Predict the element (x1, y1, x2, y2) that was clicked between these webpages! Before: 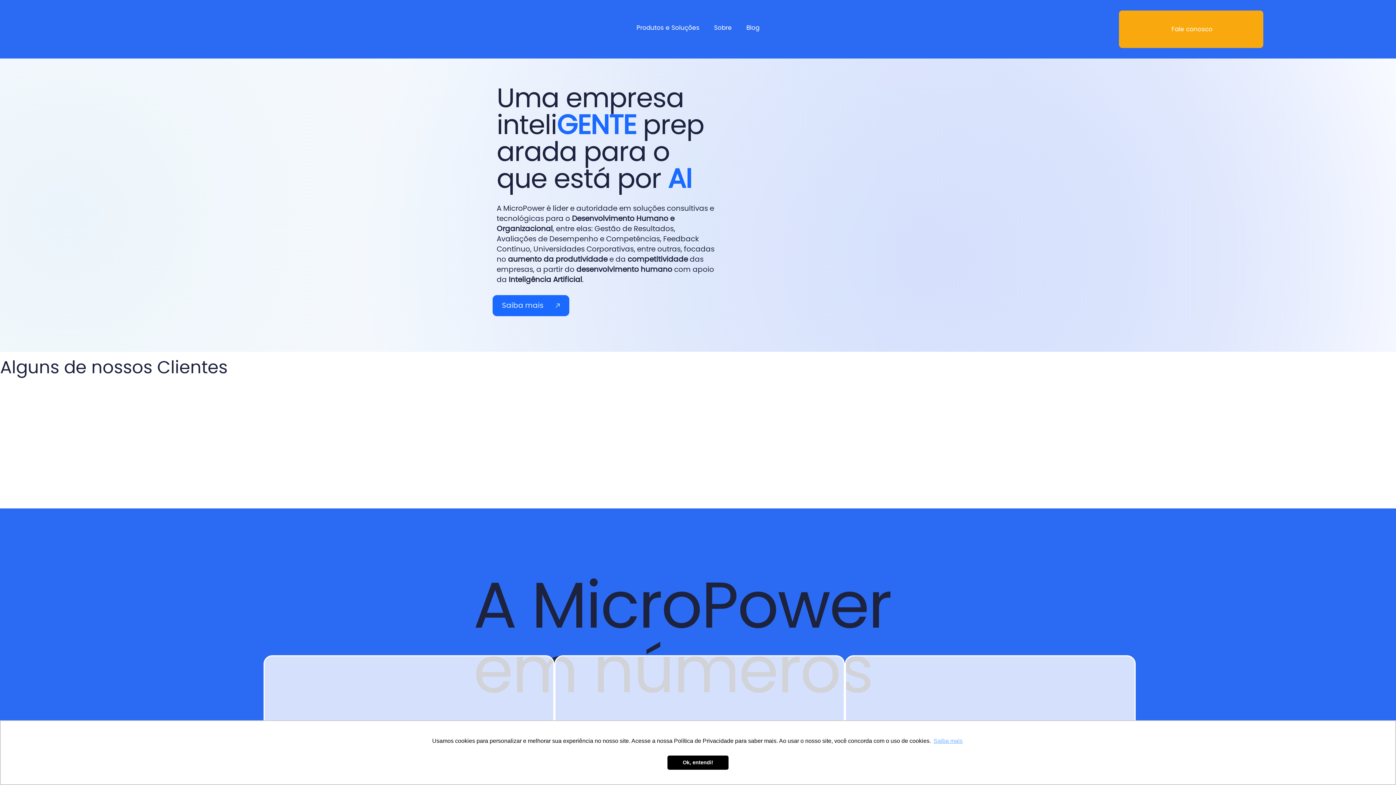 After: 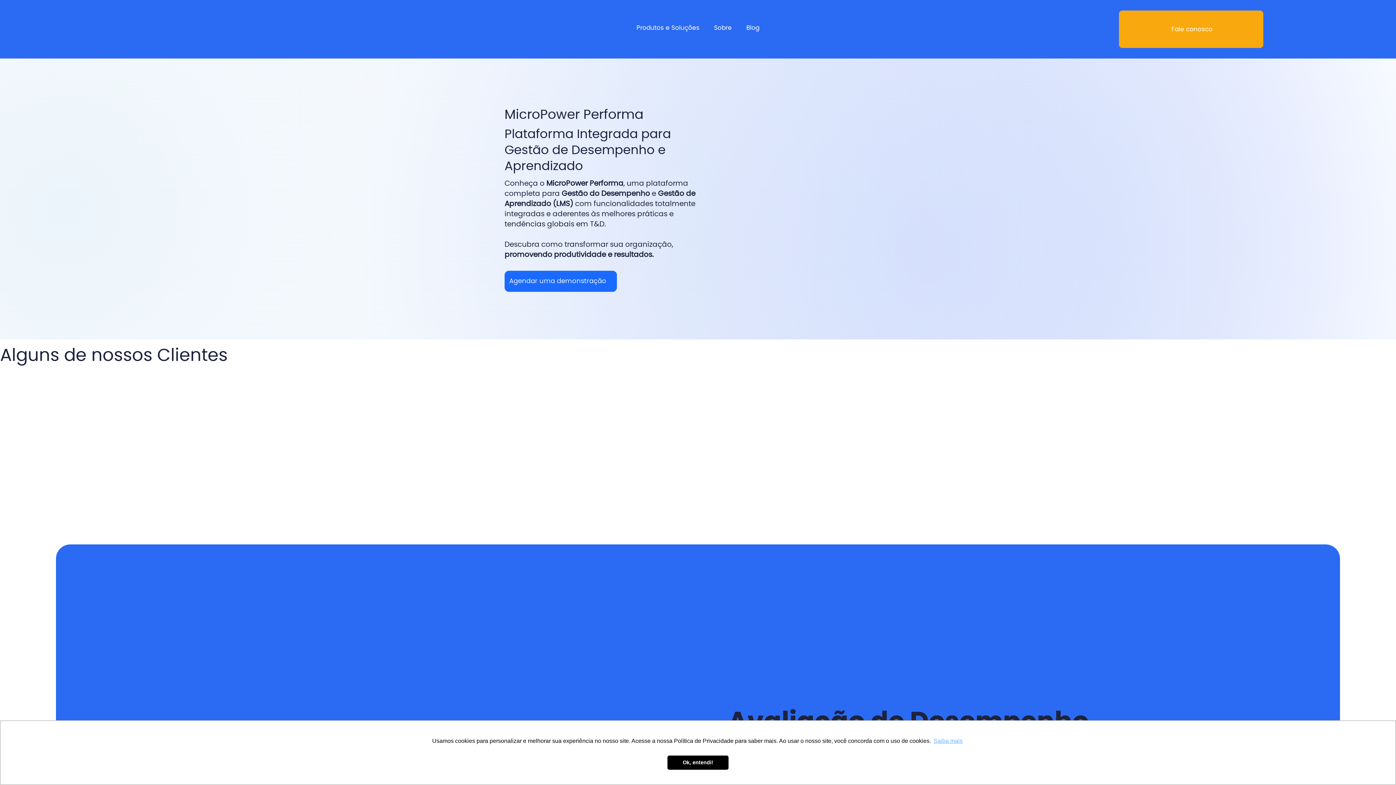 Action: bbox: (492, 295, 569, 316) label: Saiba mais